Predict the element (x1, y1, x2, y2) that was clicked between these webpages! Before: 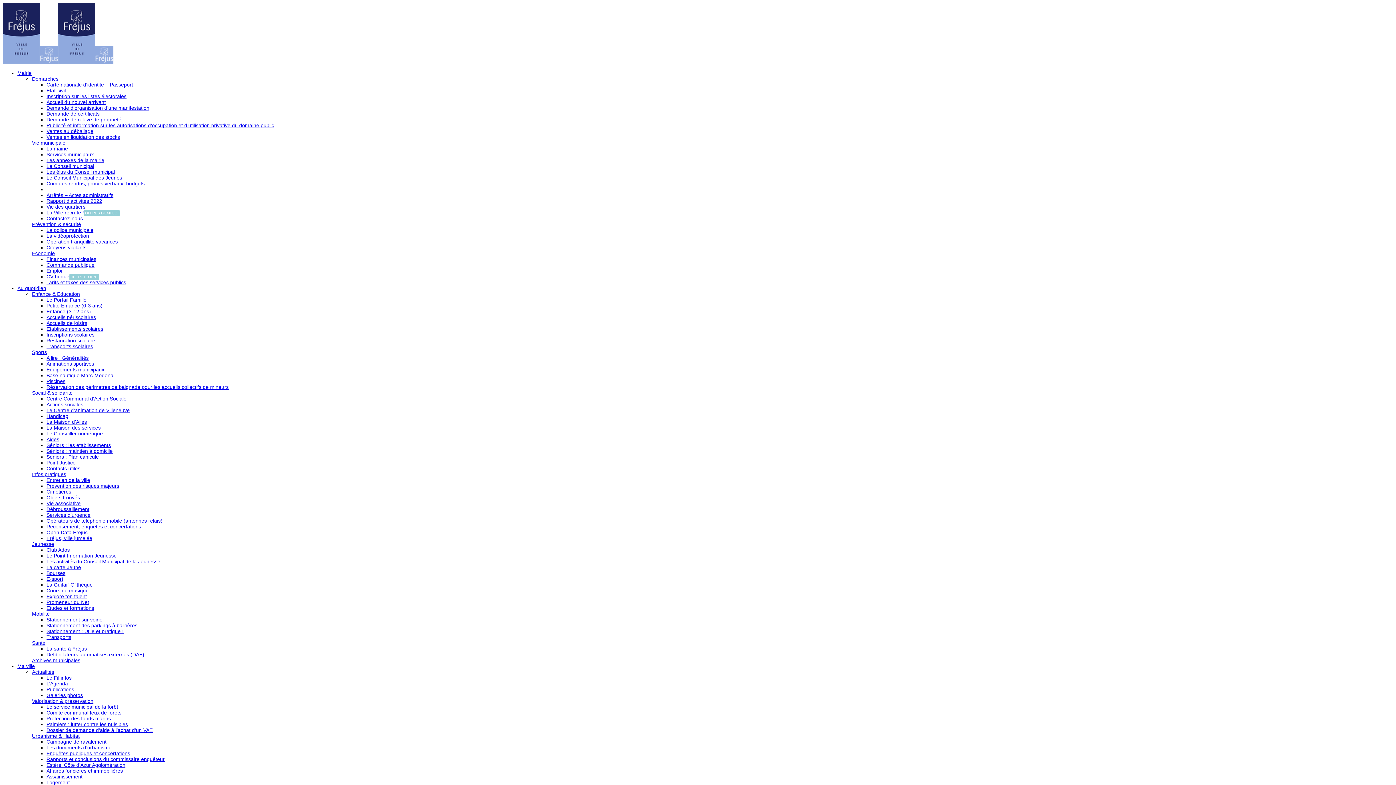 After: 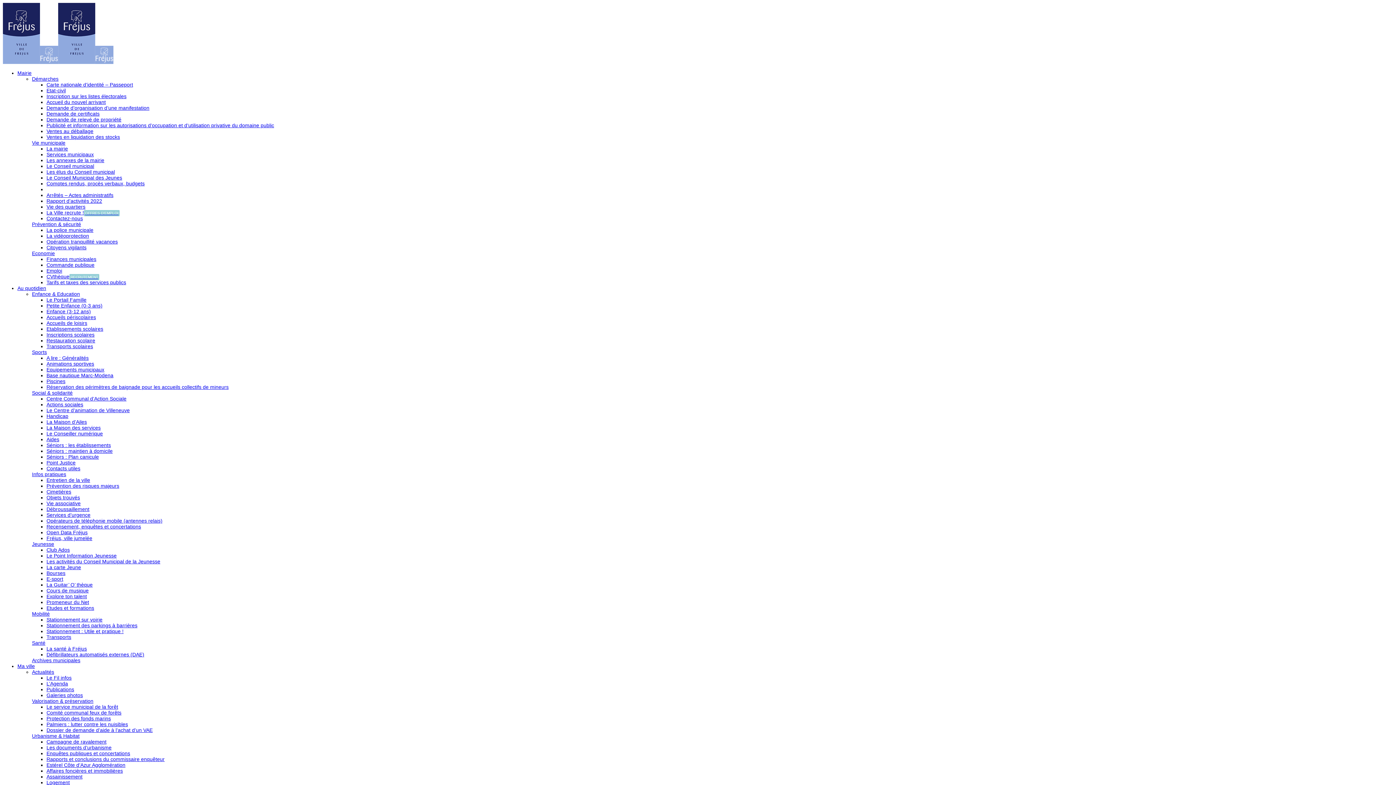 Action: bbox: (46, 105, 149, 110) label: Demande d’organisation d’une manifestation